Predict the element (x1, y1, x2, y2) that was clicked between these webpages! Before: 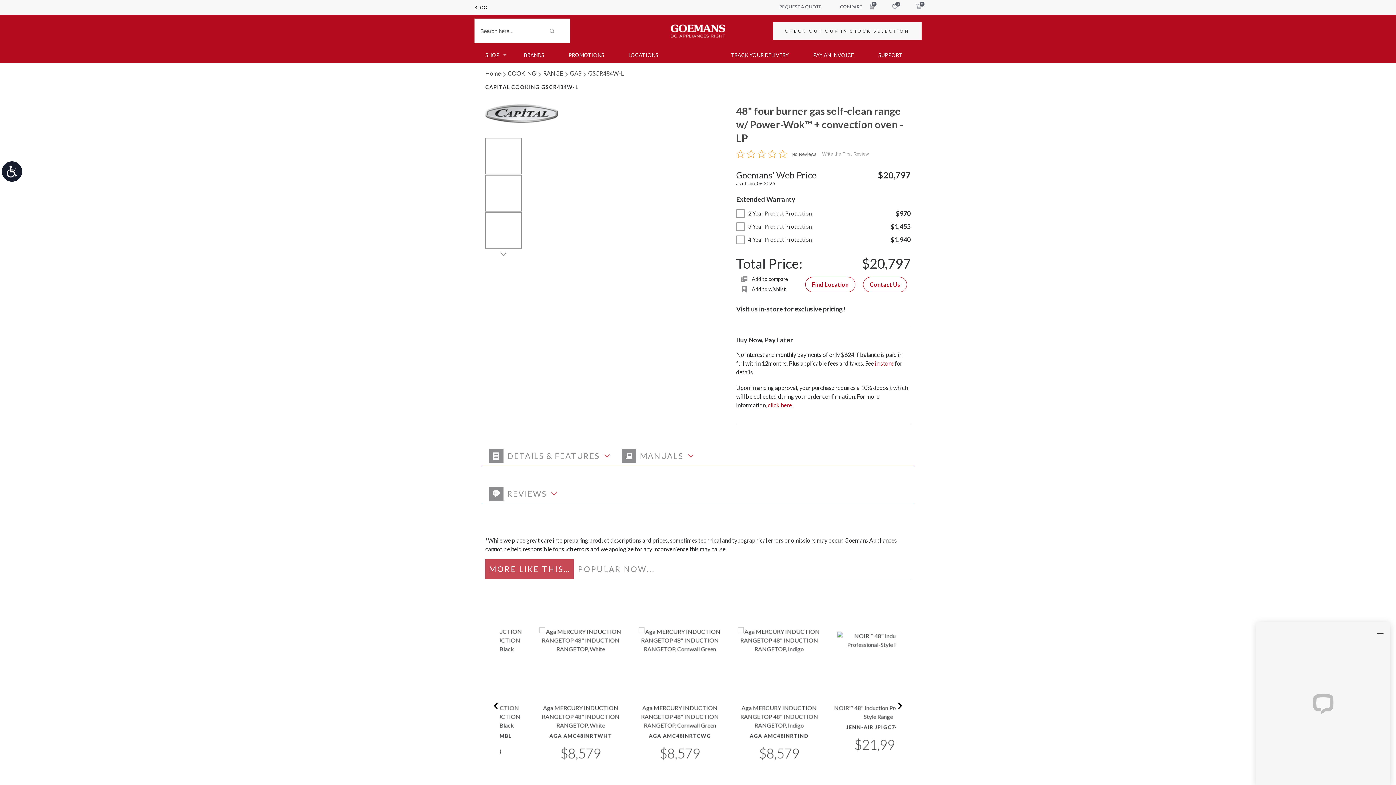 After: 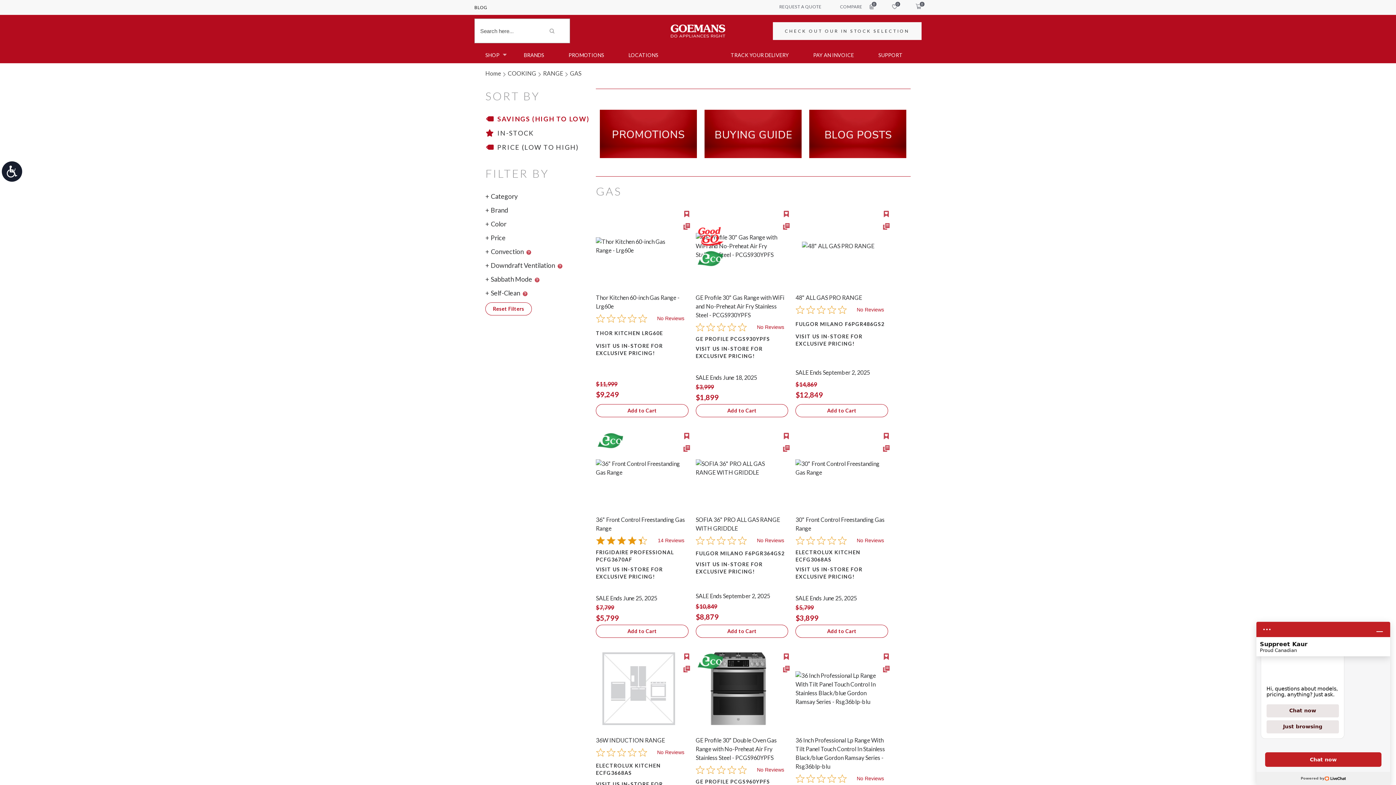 Action: bbox: (570, 69, 587, 76) label: GAS